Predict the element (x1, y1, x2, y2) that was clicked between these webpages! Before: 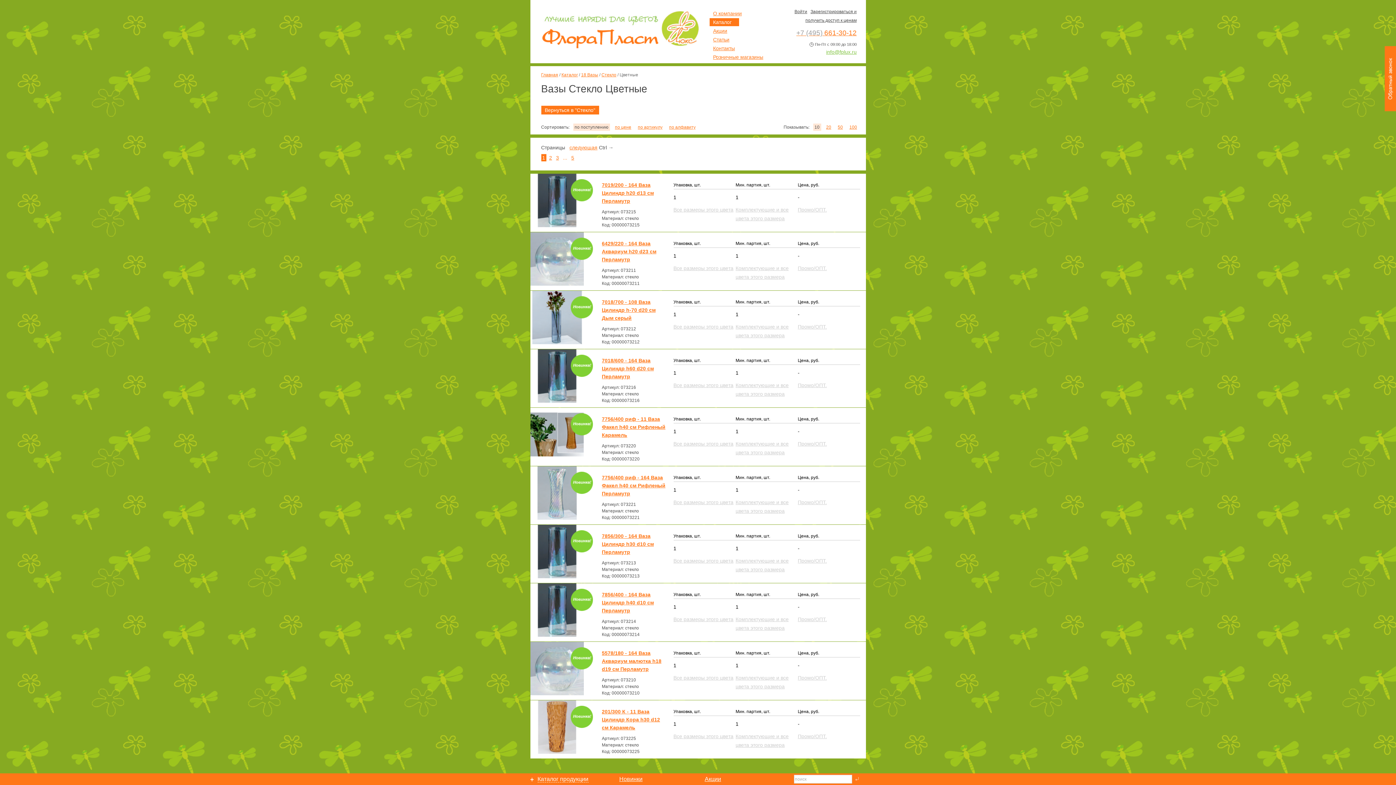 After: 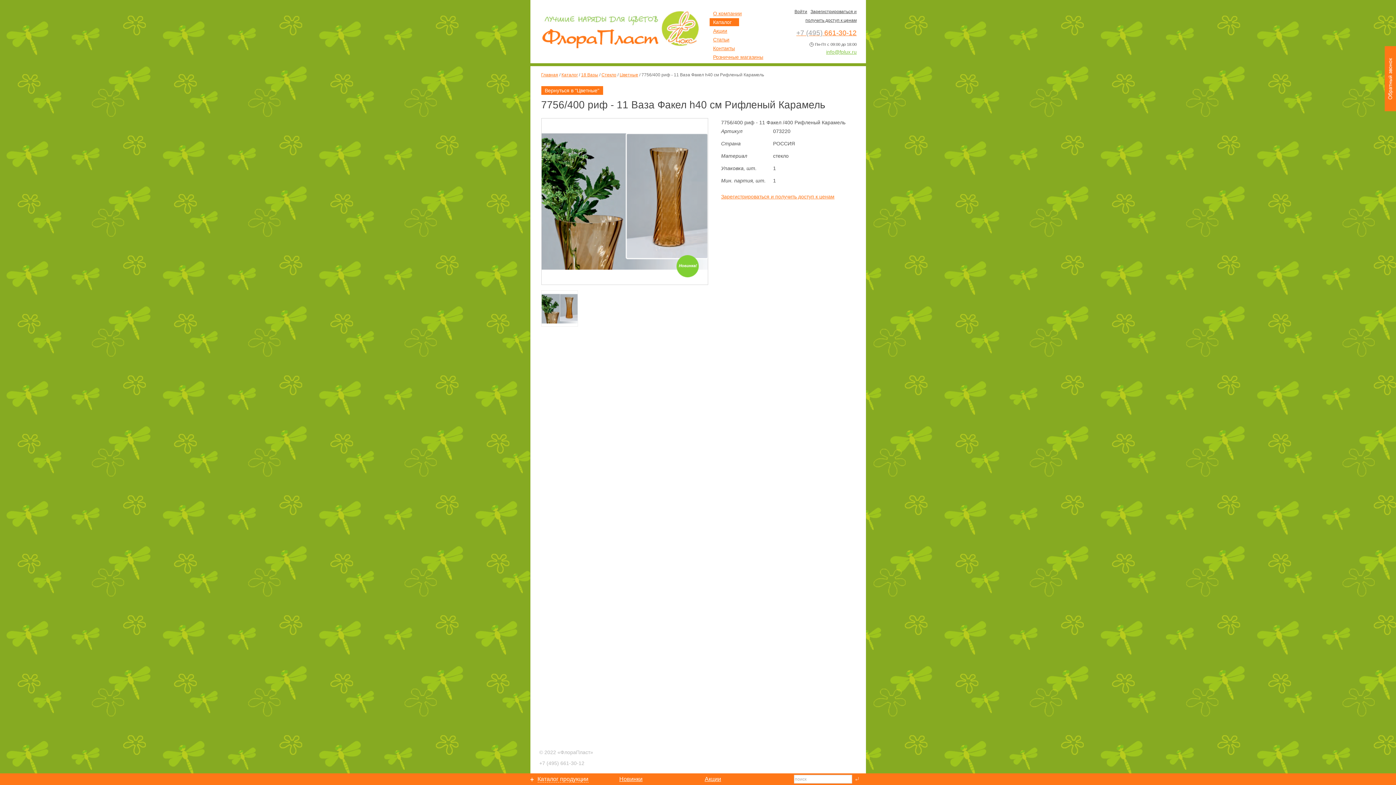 Action: label: 7756/400 риф - 11 Ваза Факел h40 см Рифленый Карамель bbox: (602, 416, 665, 438)